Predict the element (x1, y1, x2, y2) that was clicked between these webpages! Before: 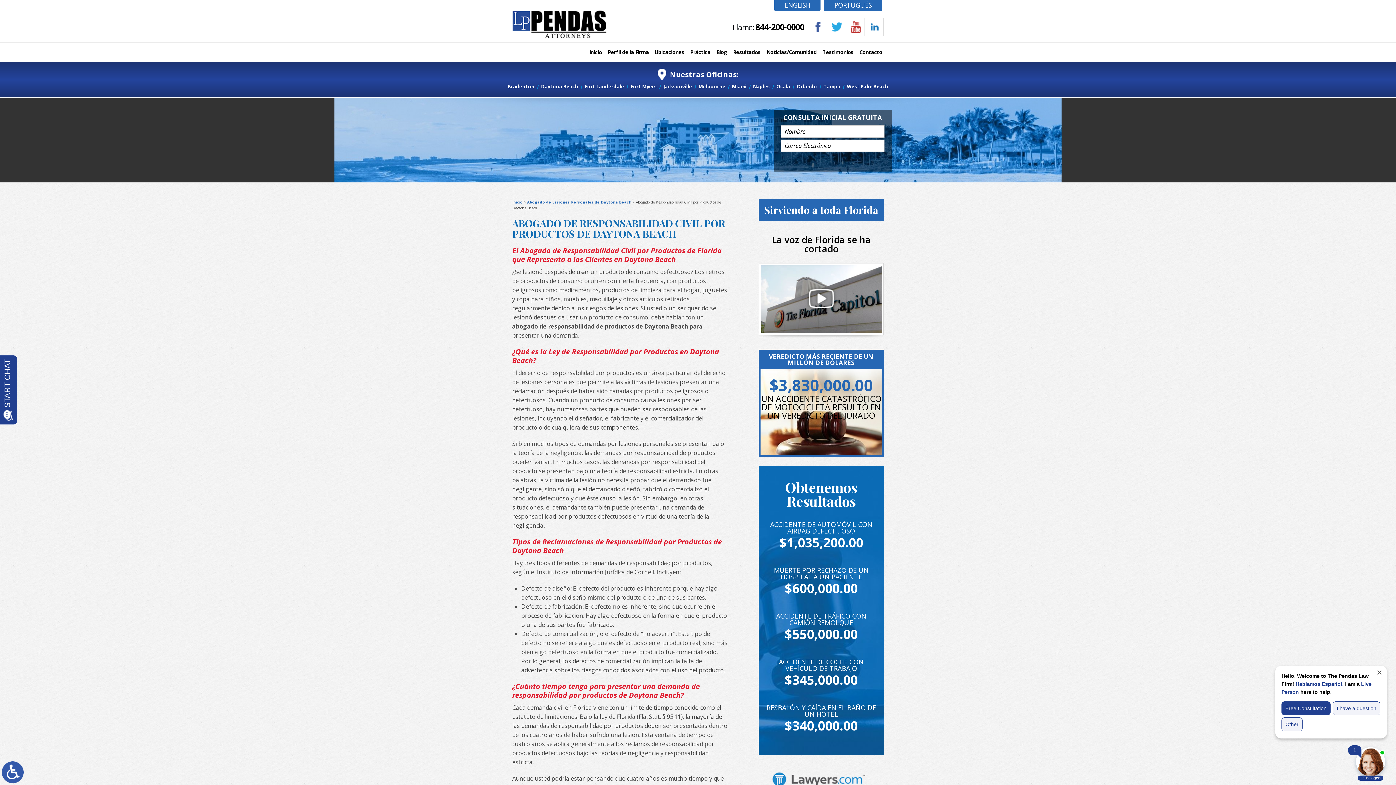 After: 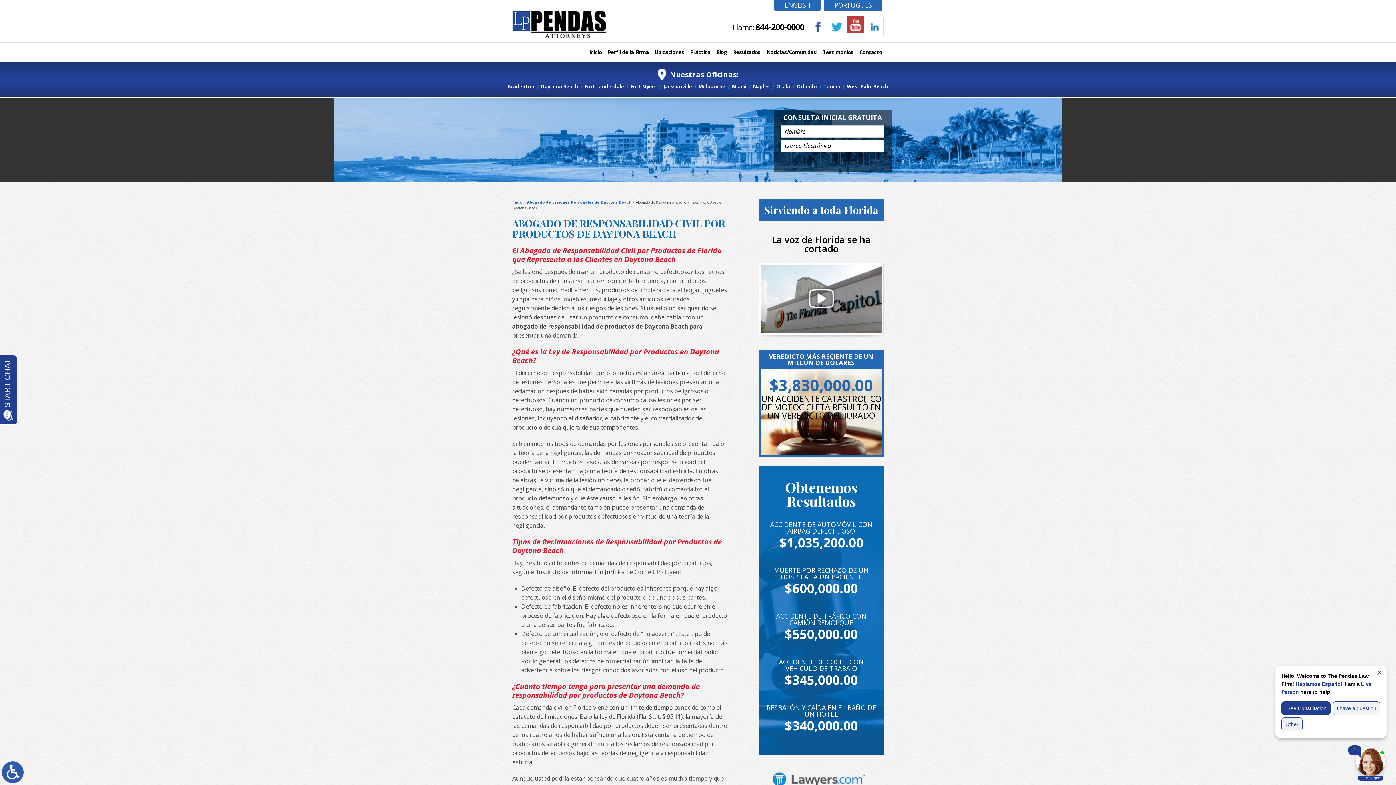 Action: bbox: (846, 17, 864, 35)